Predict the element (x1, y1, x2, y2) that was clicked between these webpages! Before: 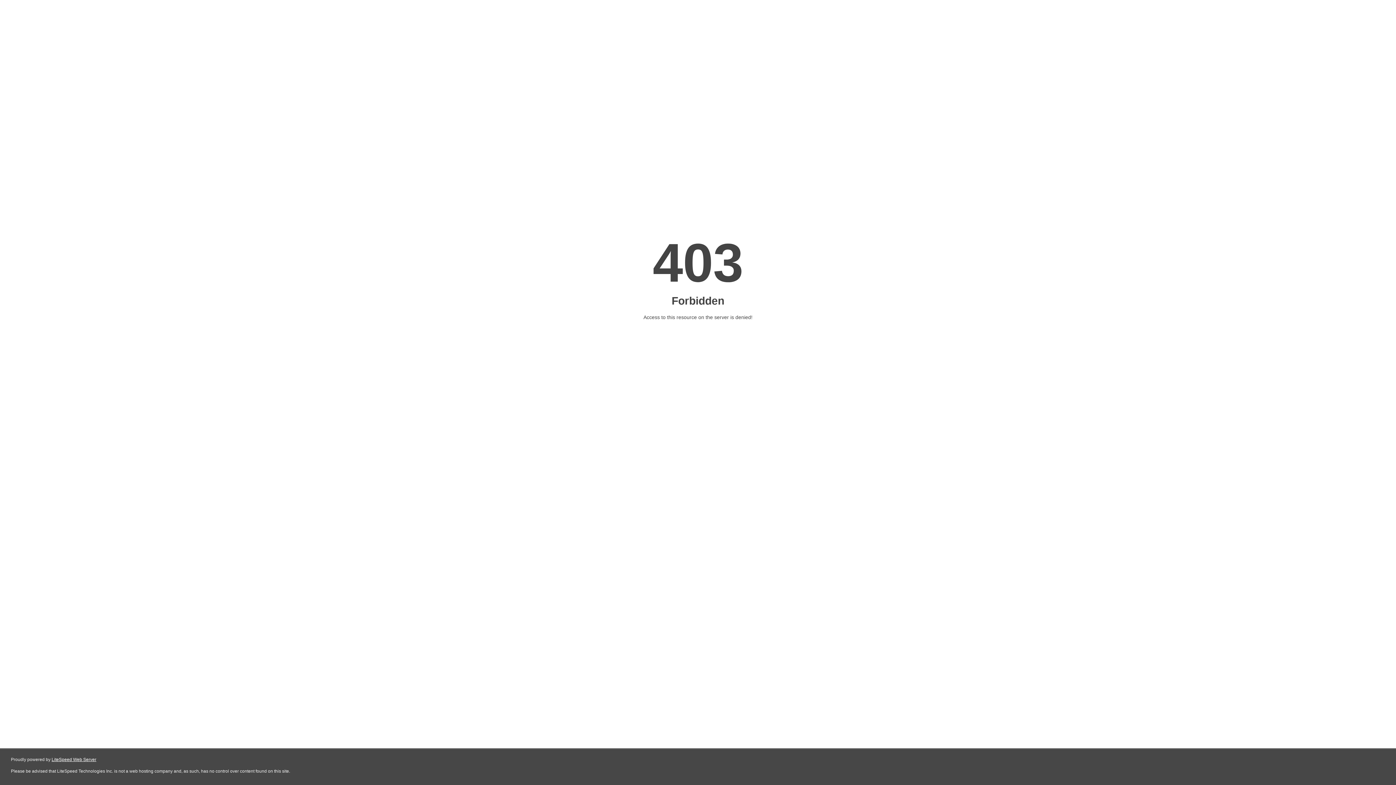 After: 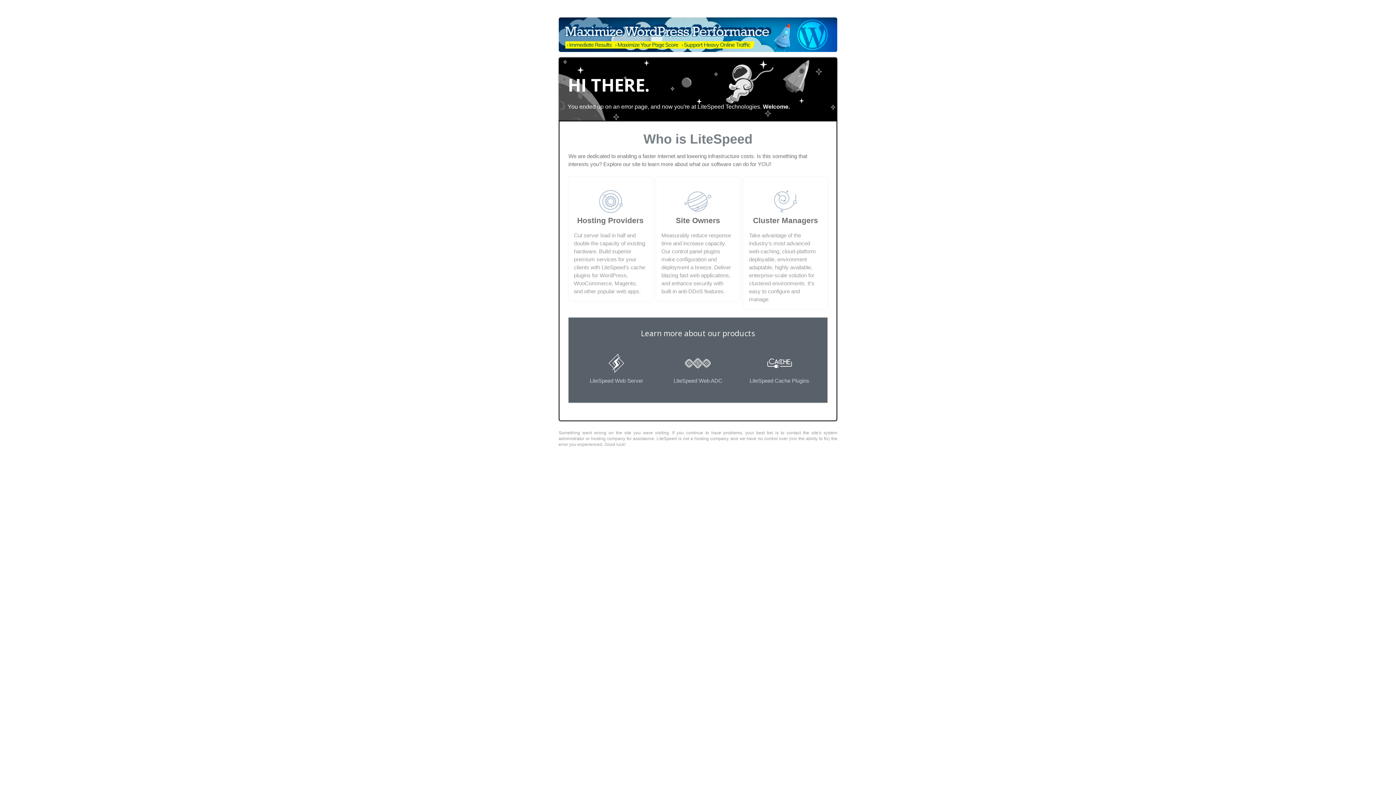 Action: label: LiteSpeed Web Server bbox: (51, 757, 96, 762)